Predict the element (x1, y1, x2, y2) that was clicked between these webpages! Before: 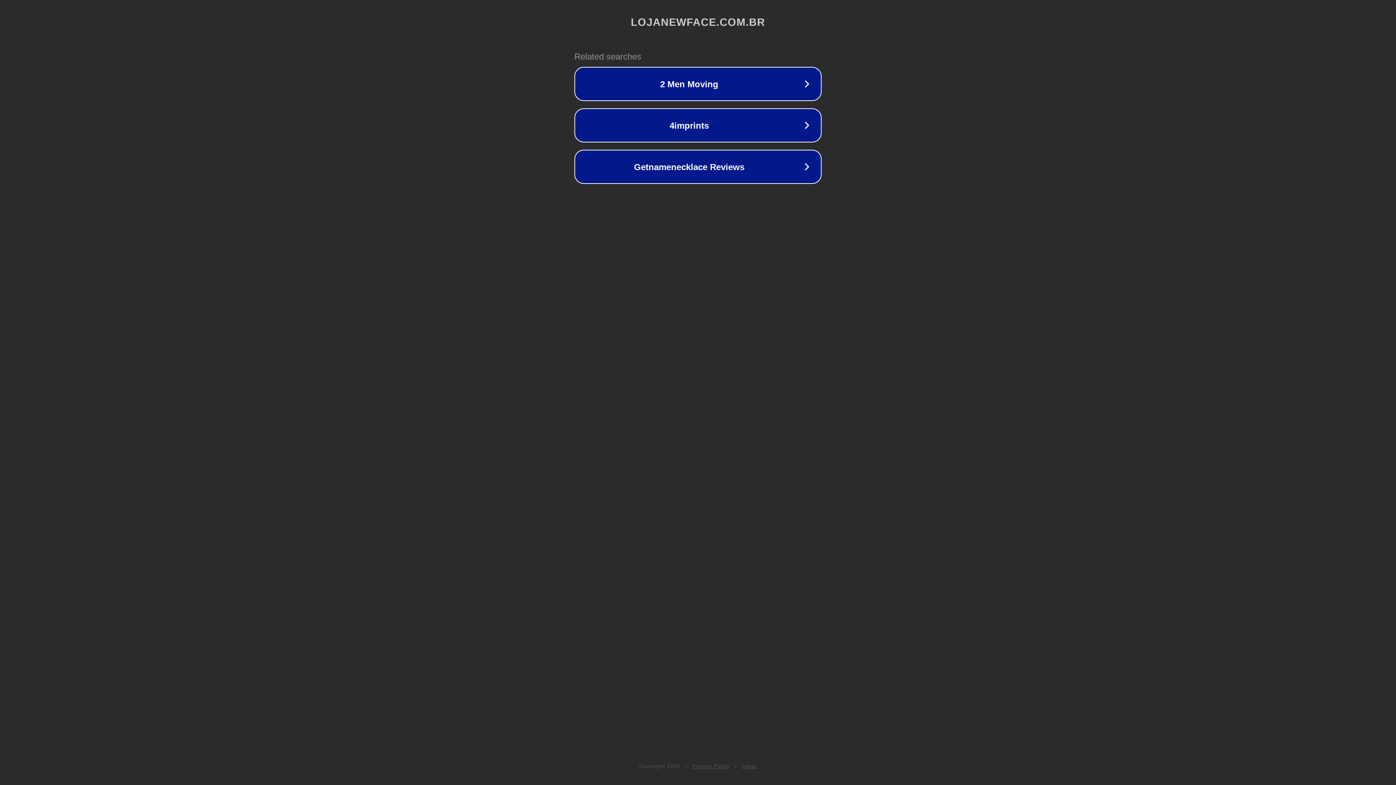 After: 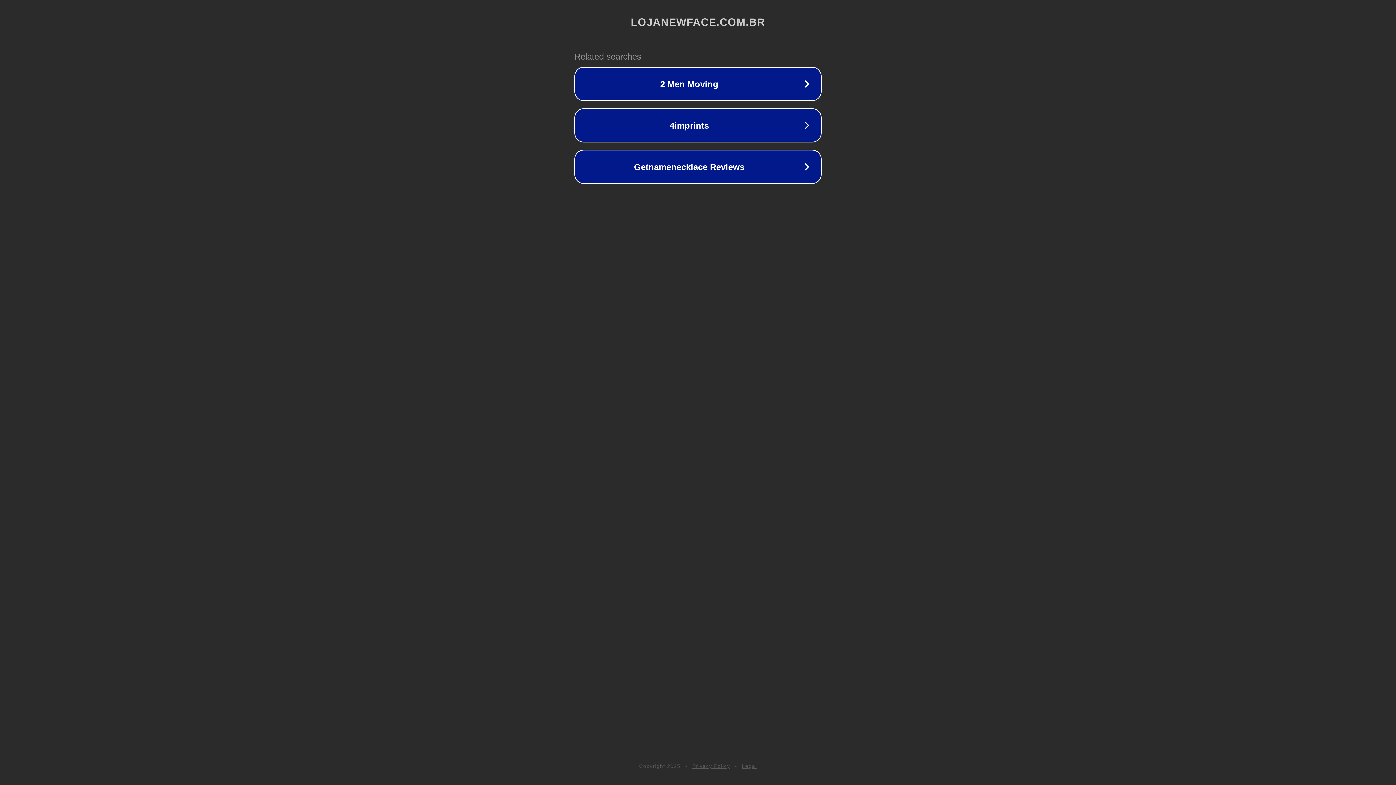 Action: label: Legal bbox: (742, 763, 757, 769)